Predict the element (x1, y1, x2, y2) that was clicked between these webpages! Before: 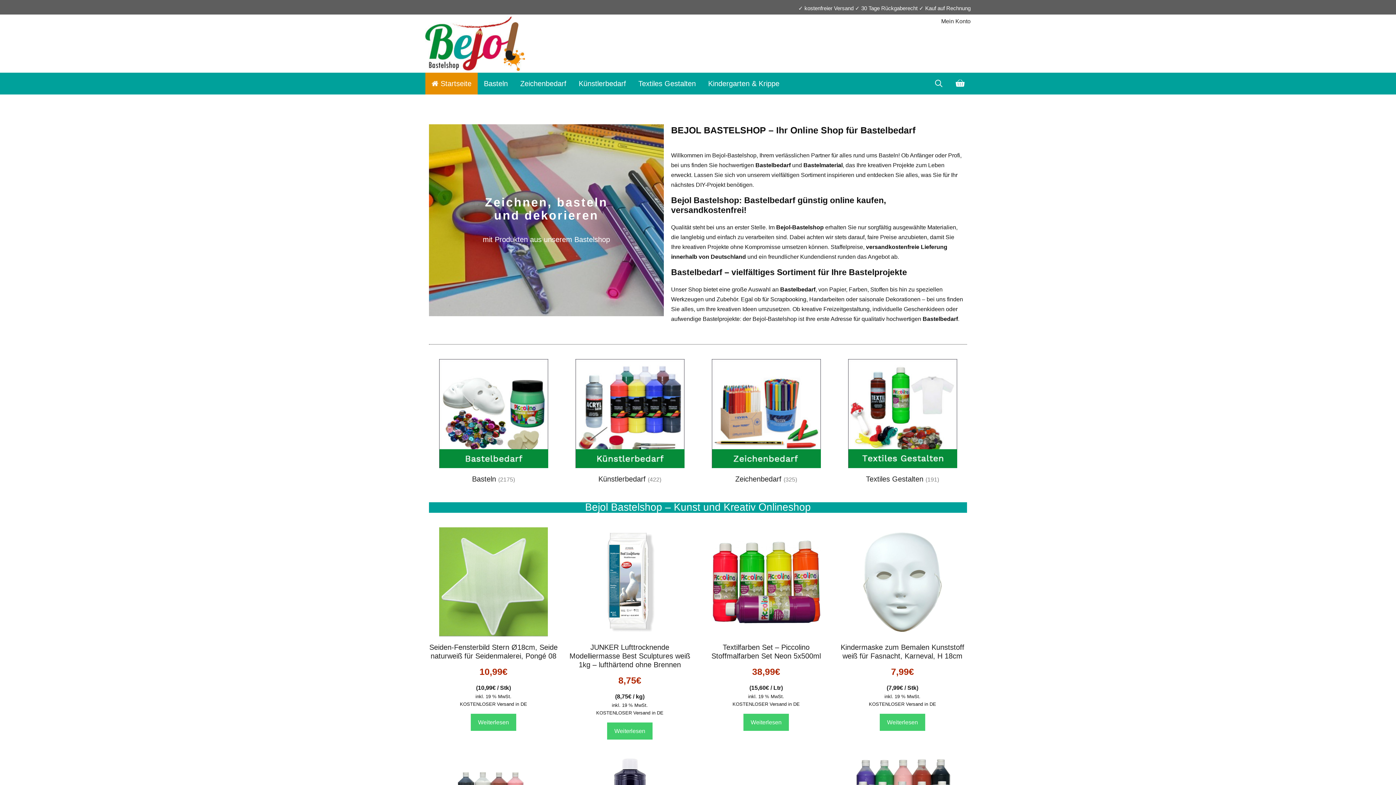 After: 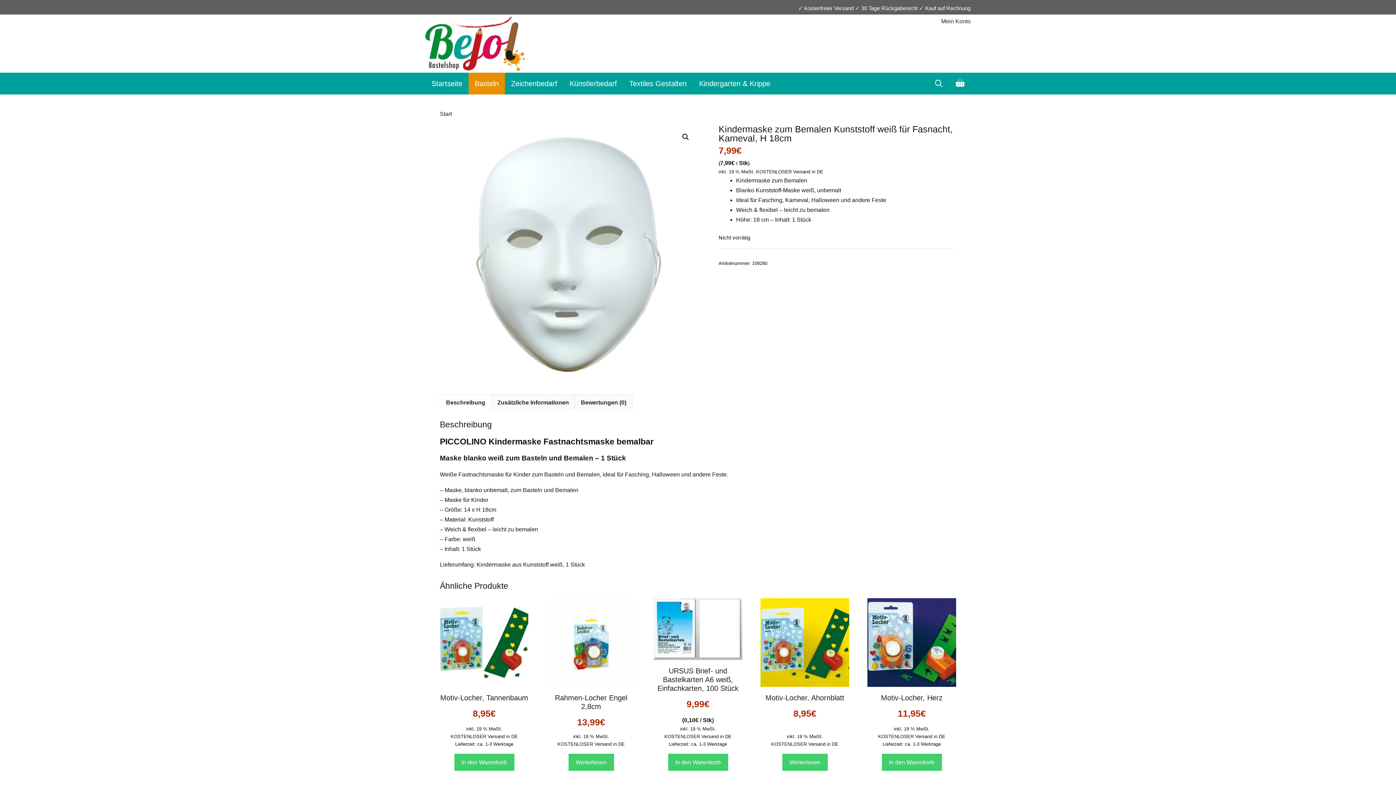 Action: bbox: (880, 714, 925, 731) label: Lese mehr über „Kindermaske zum Bemalen Kunststoff weiß für Fasnacht, Karneval, H 18cm“